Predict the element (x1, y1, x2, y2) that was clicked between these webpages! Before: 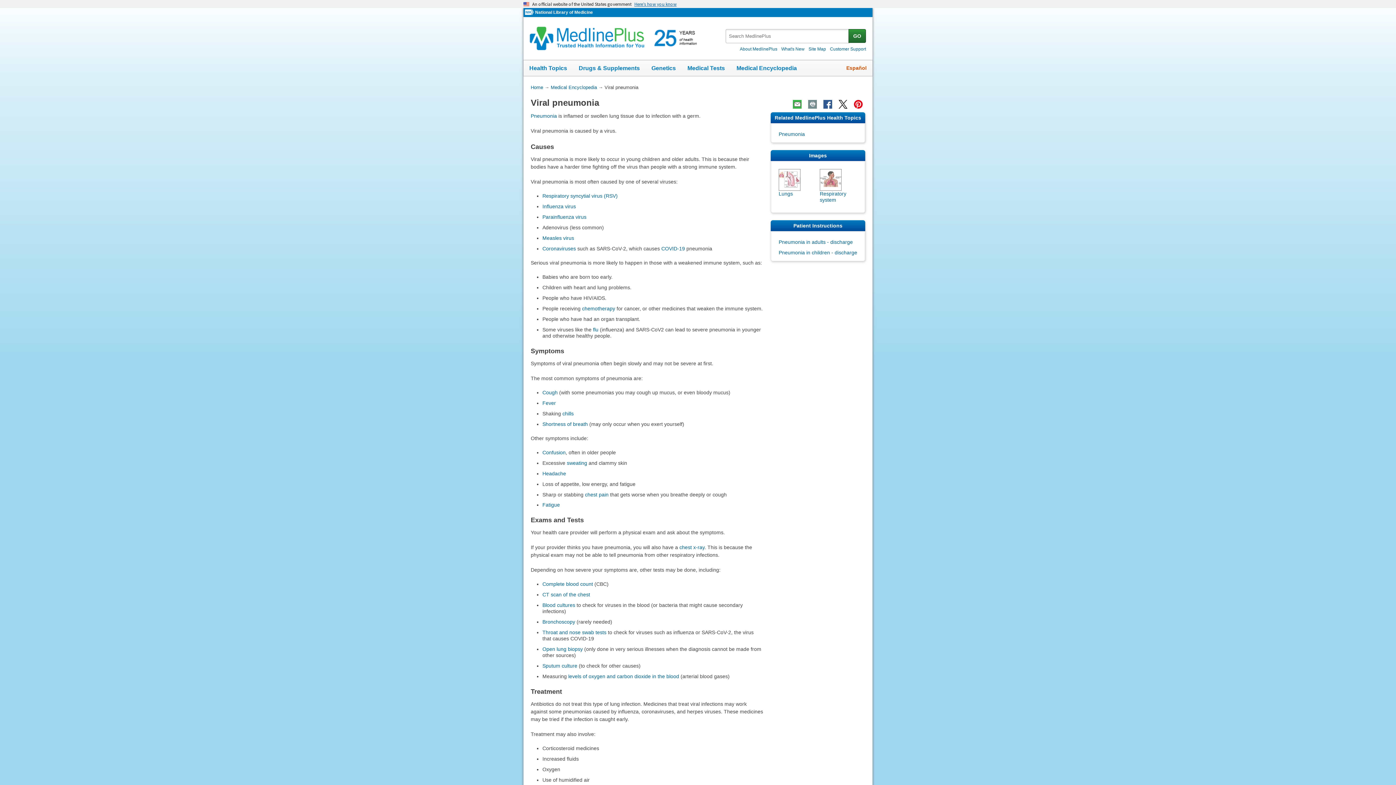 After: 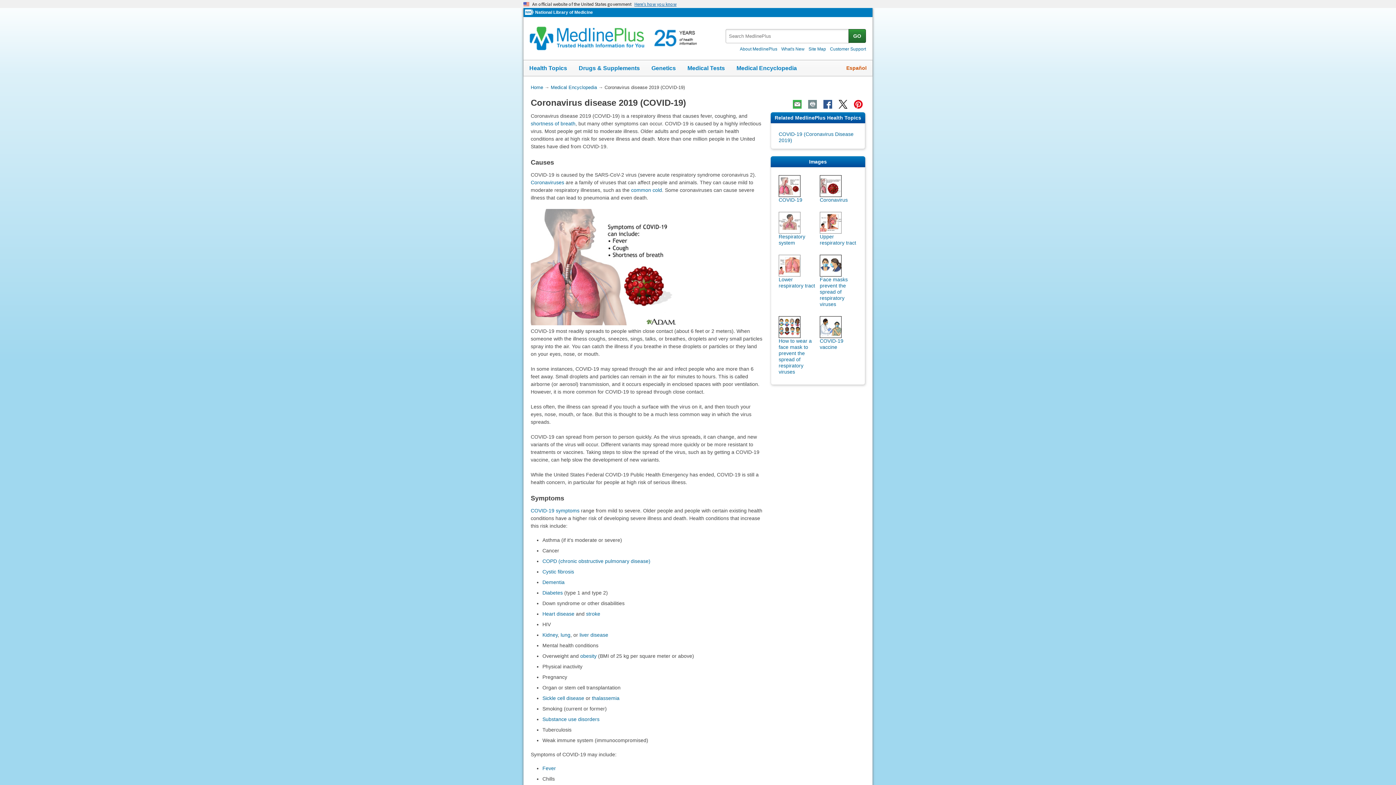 Action: label: COVID-19 bbox: (661, 245, 685, 251)